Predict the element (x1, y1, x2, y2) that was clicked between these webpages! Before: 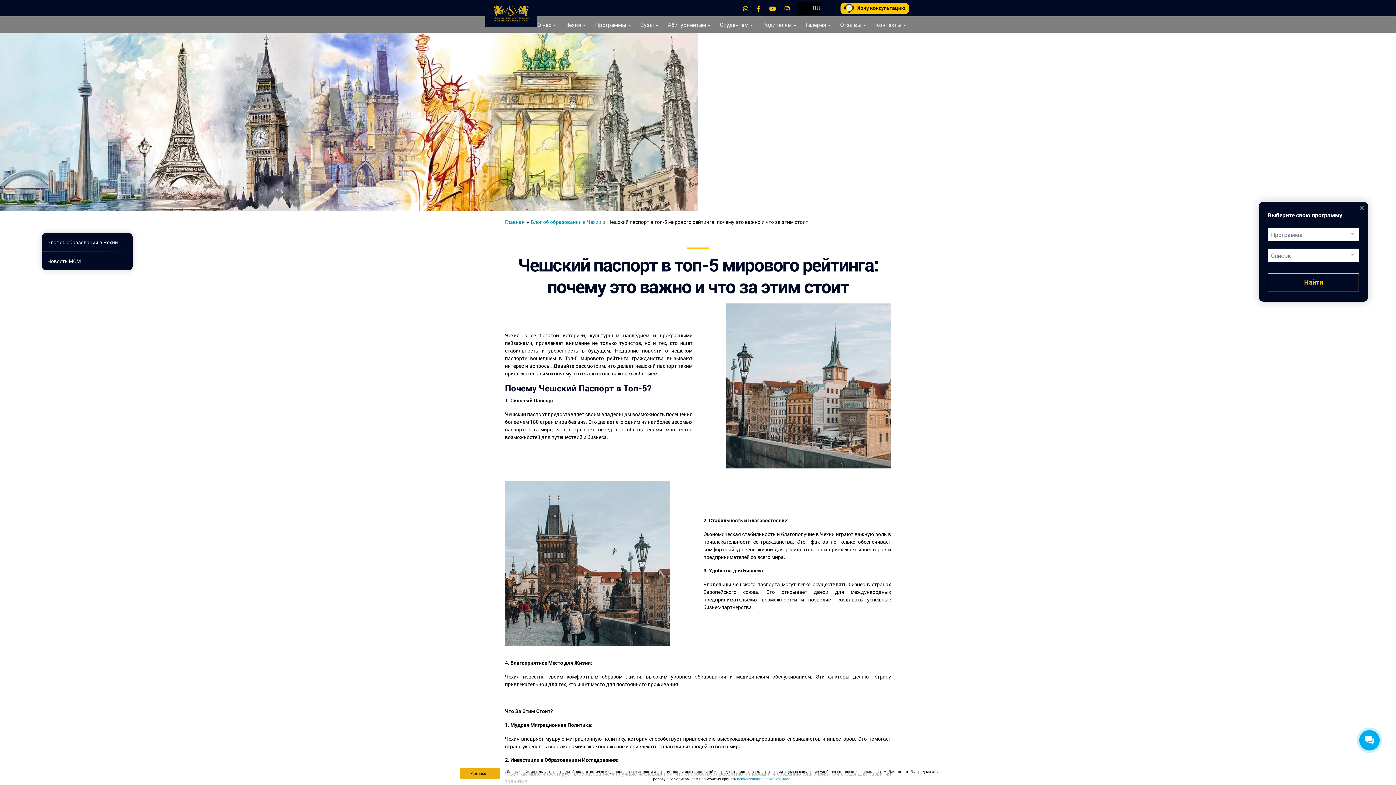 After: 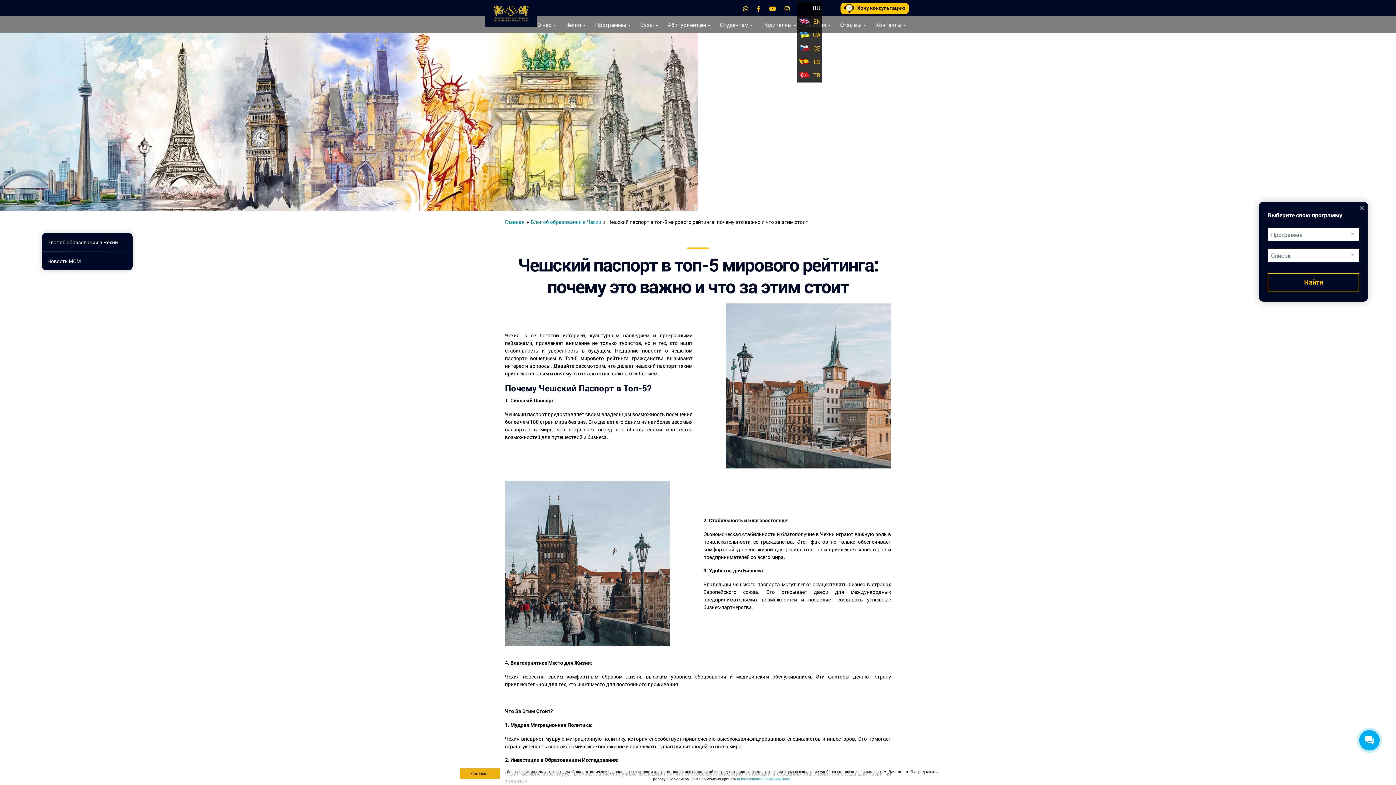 Action: label: RU bbox: (798, 3, 820, 13)